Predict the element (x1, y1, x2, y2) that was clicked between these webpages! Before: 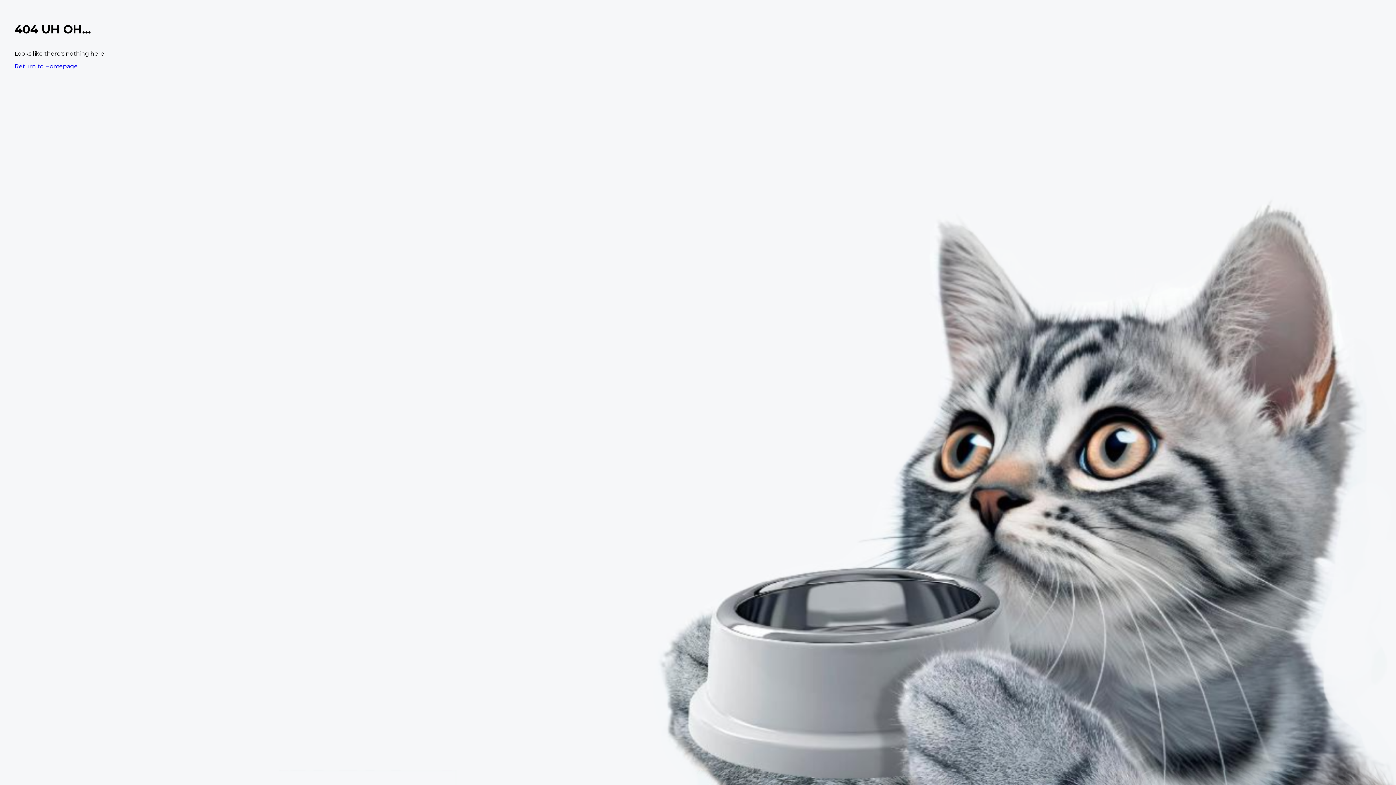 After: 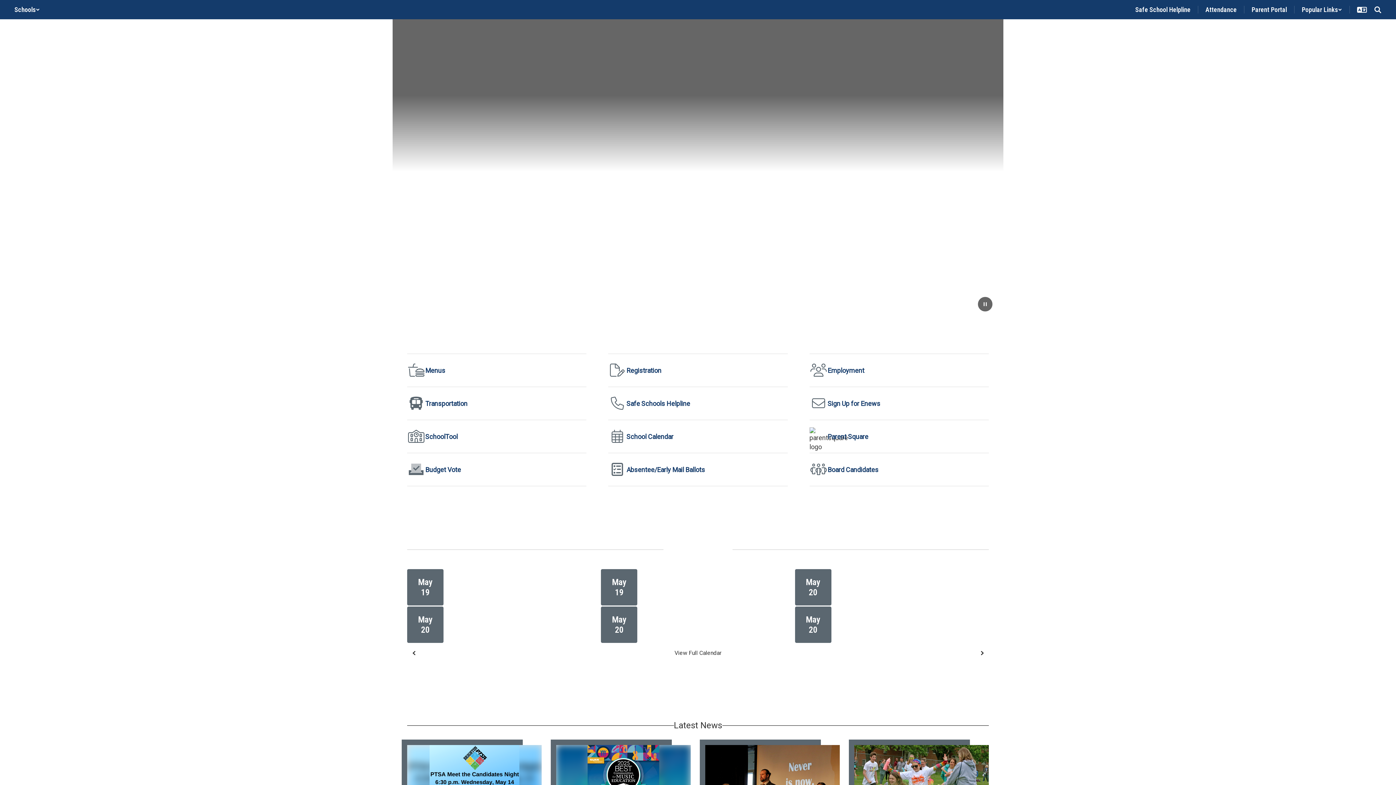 Action: bbox: (14, 62, 77, 69) label: Return to Homepage